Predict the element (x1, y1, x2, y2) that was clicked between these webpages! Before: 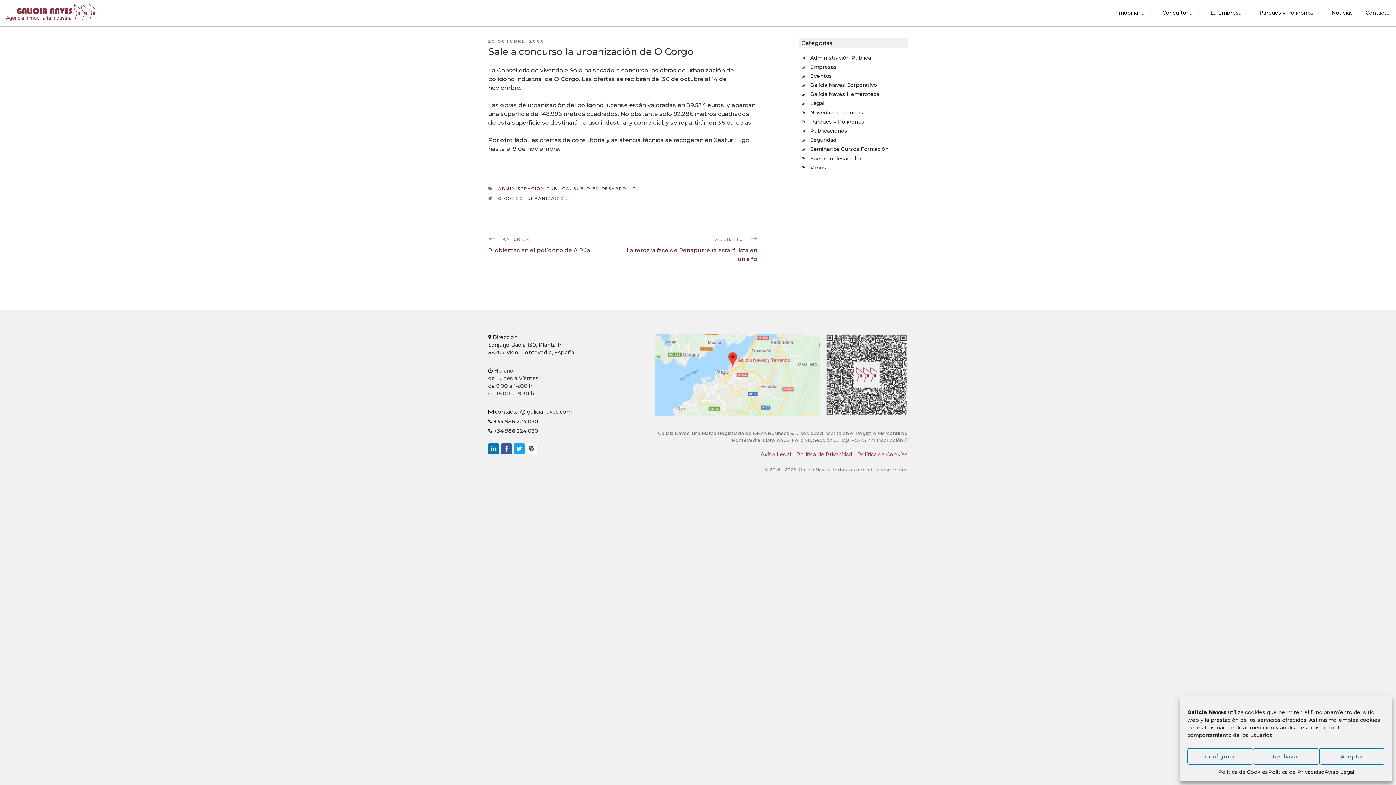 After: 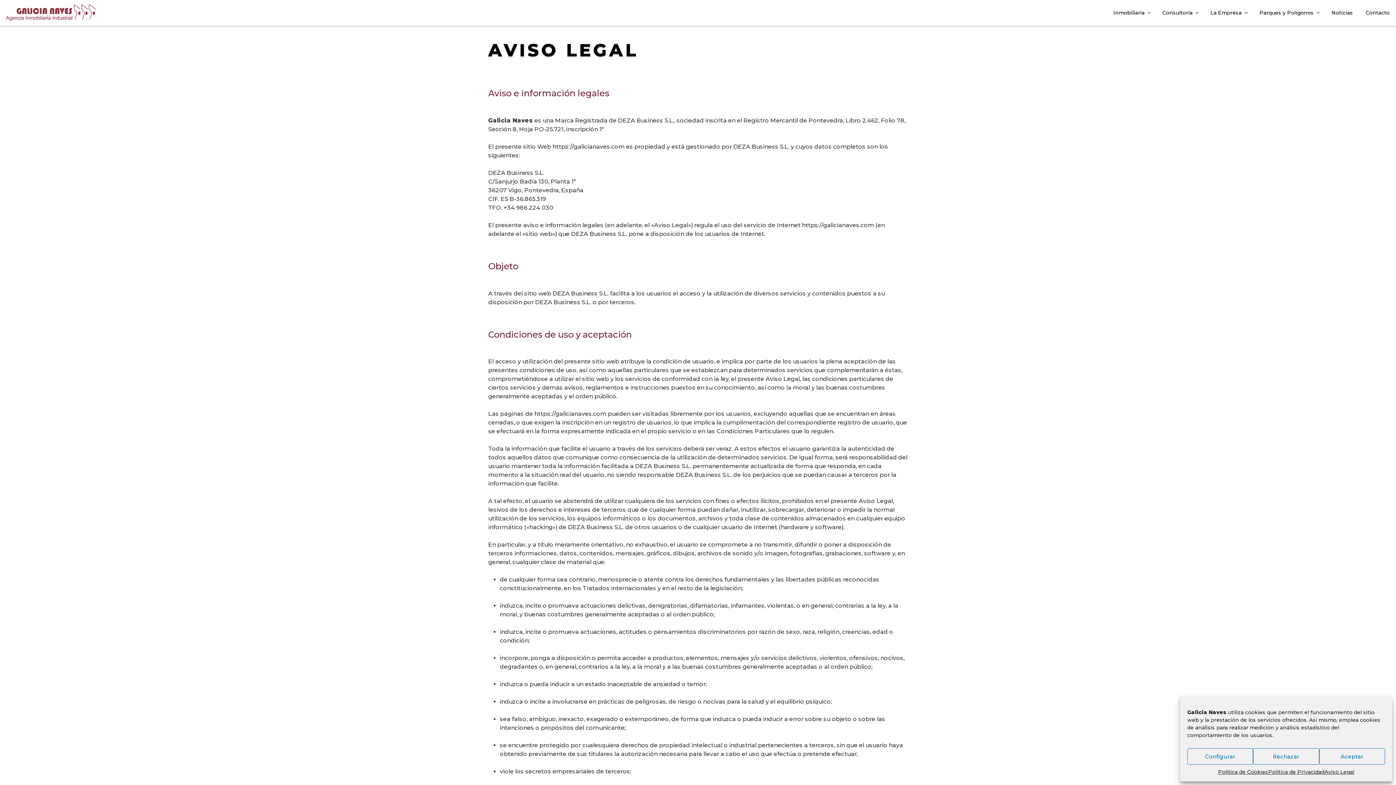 Action: bbox: (760, 450, 791, 458) label: Aviso Legal